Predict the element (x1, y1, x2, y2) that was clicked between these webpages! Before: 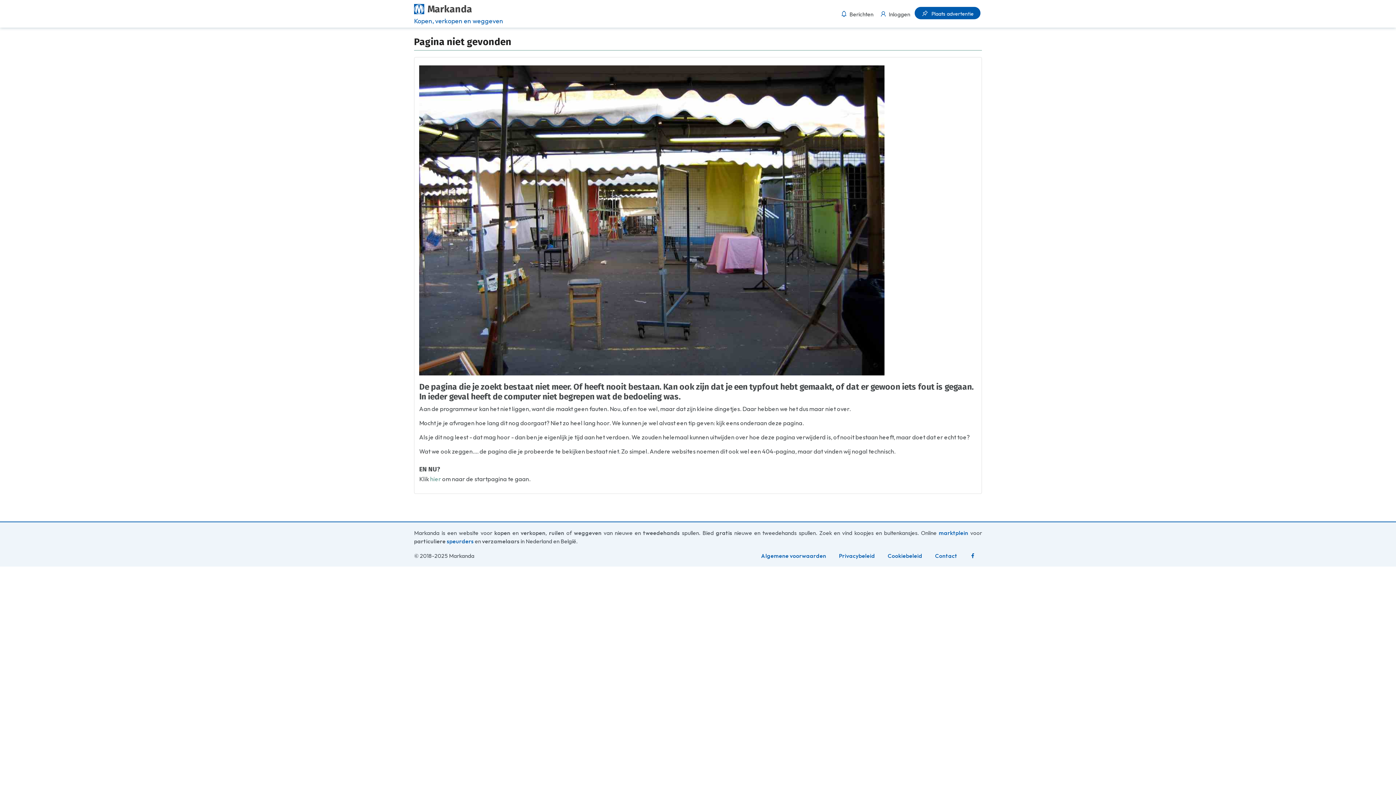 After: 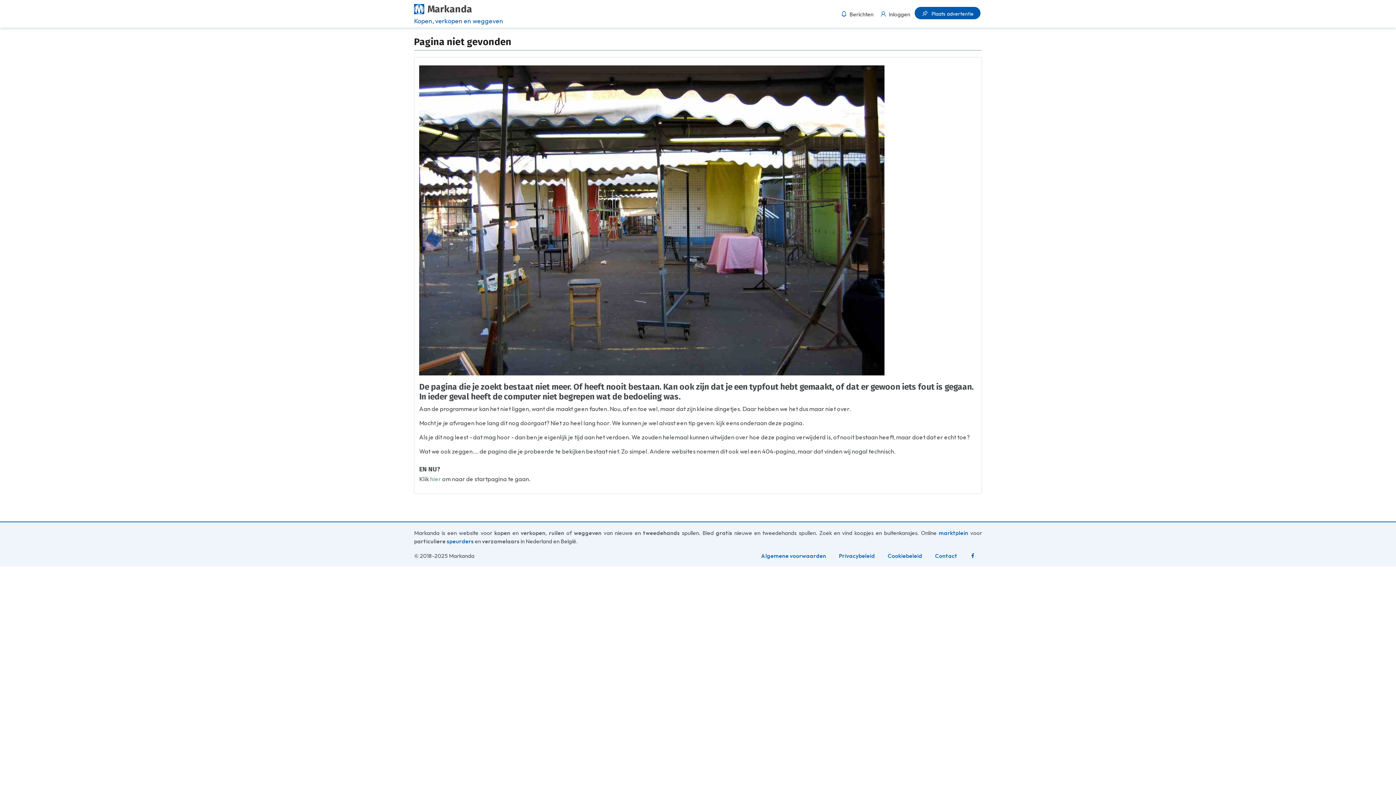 Action: bbox: (963, 548, 982, 563)